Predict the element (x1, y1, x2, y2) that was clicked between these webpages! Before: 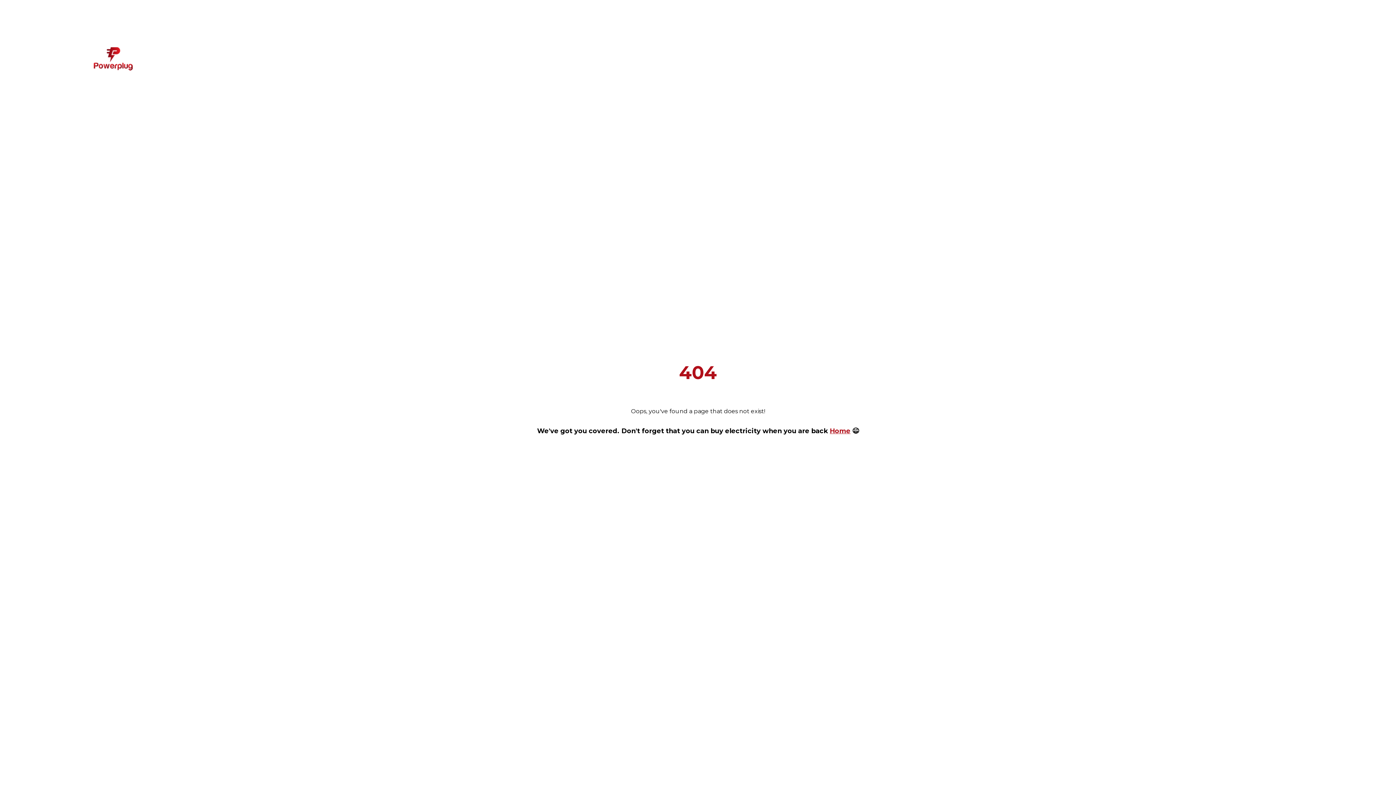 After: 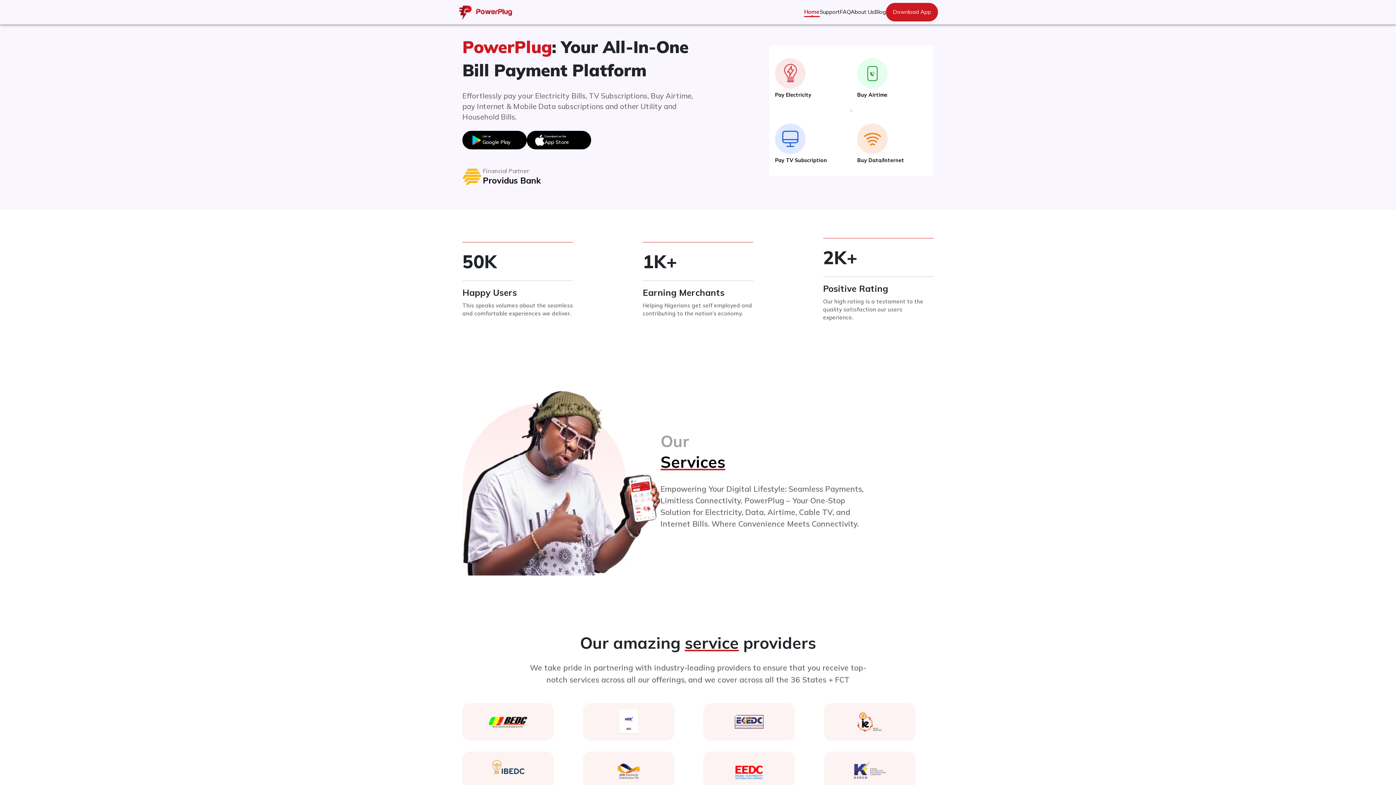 Action: label: Home bbox: (830, 427, 850, 435)